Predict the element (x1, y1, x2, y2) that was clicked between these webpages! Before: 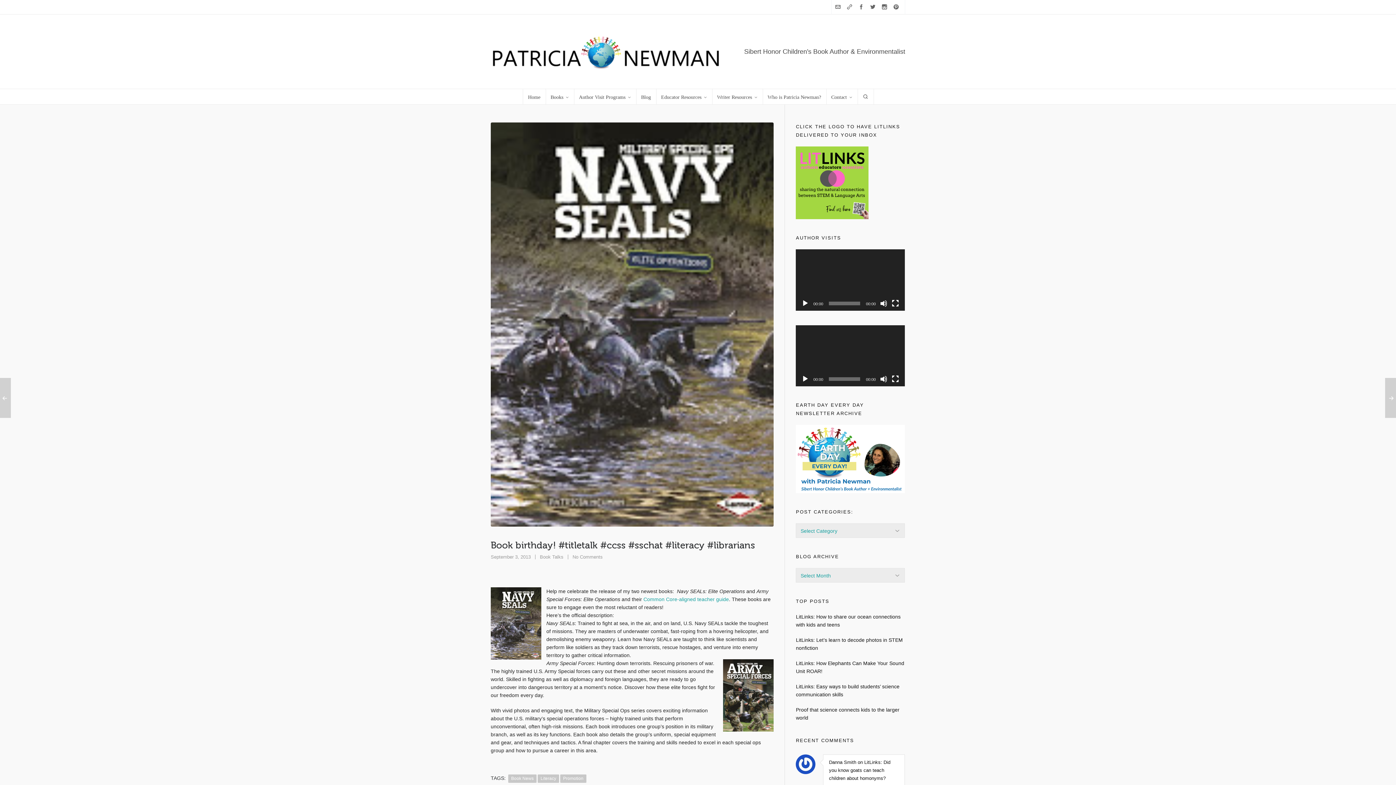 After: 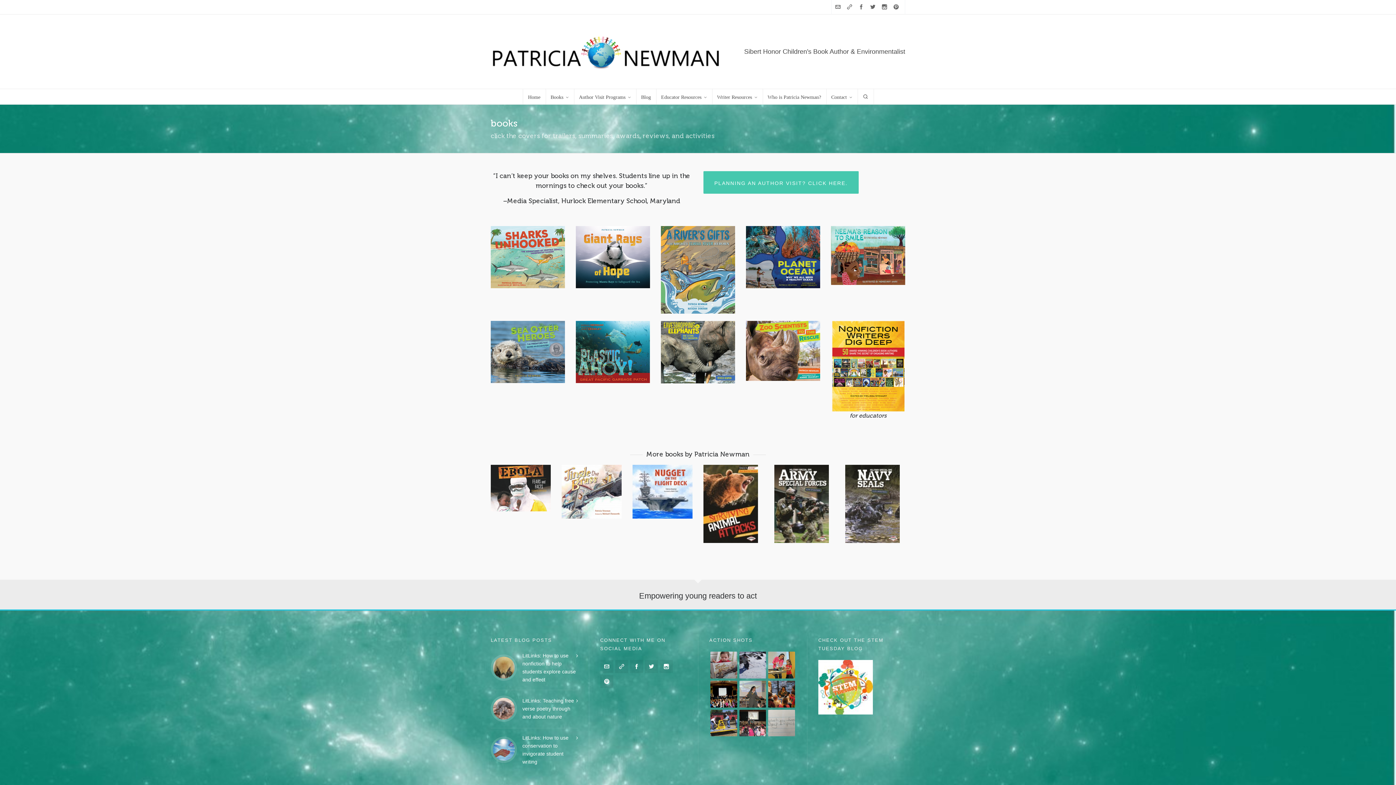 Action: label: Books bbox: (545, 89, 574, 104)